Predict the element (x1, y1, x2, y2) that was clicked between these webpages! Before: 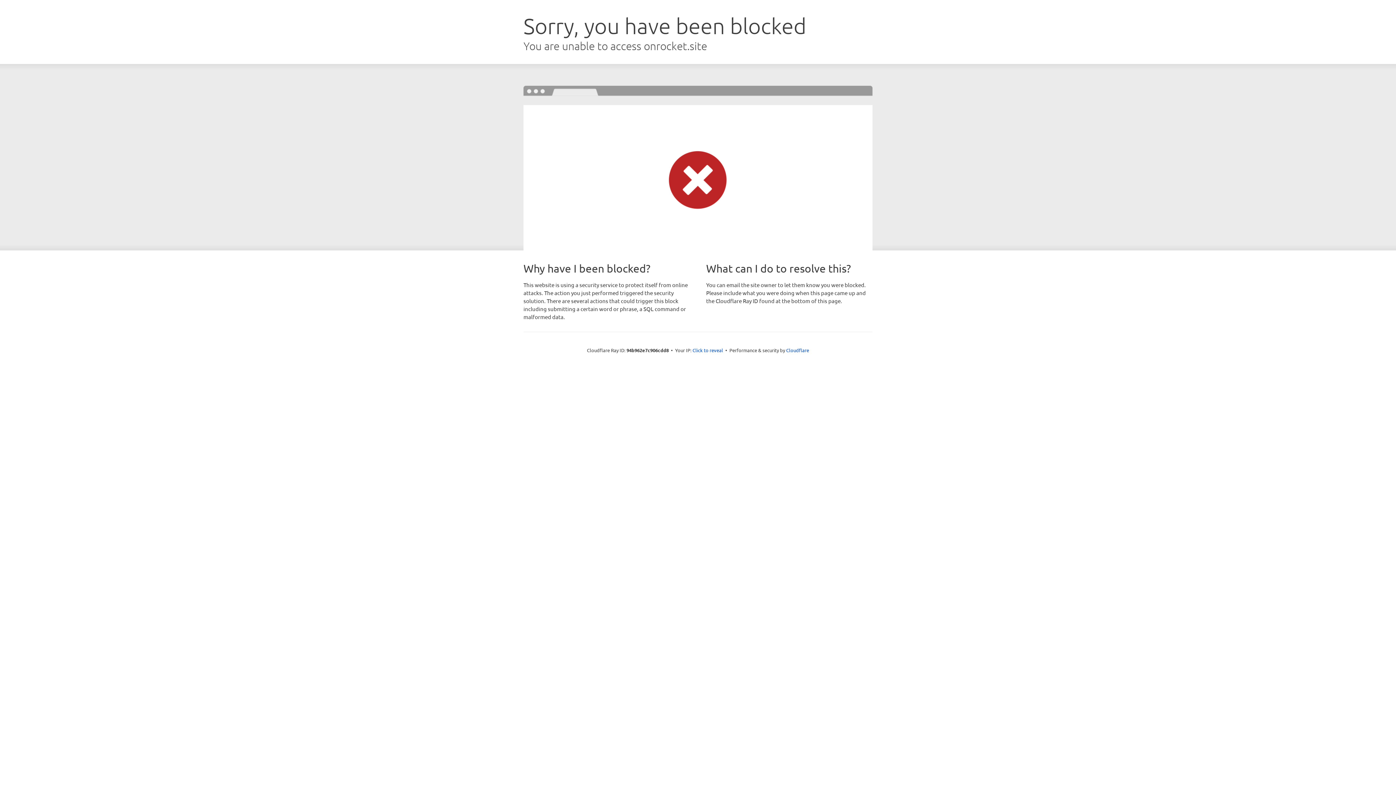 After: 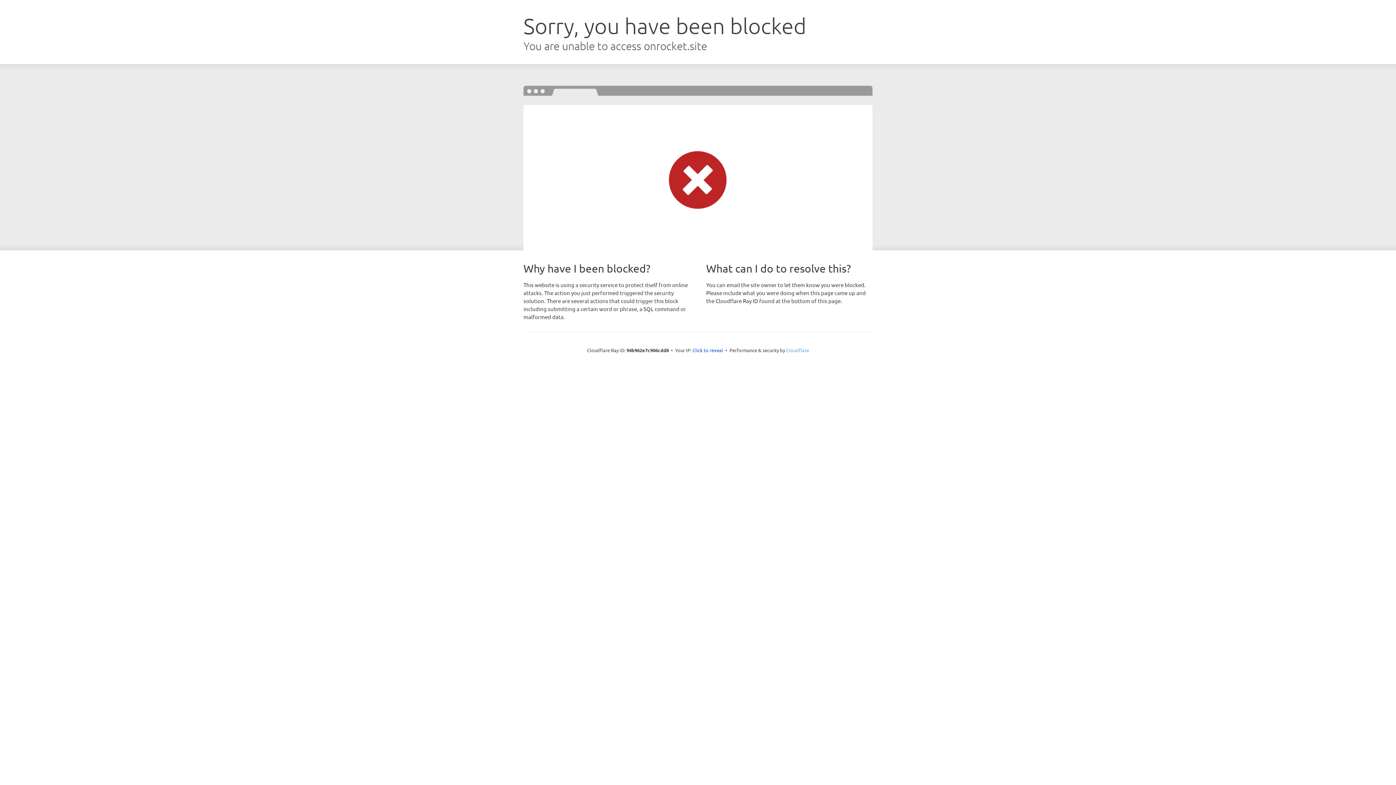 Action: label: Cloudflare bbox: (786, 347, 809, 353)